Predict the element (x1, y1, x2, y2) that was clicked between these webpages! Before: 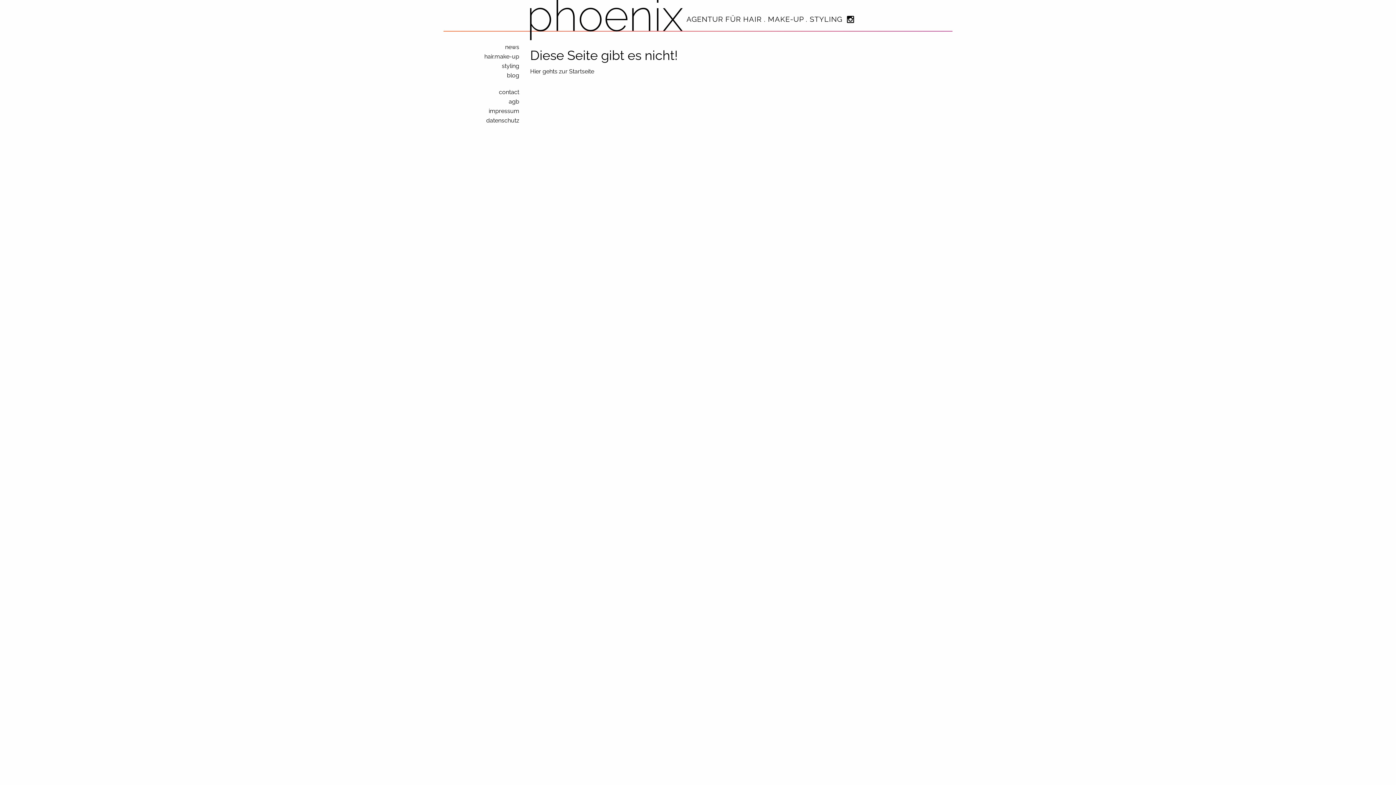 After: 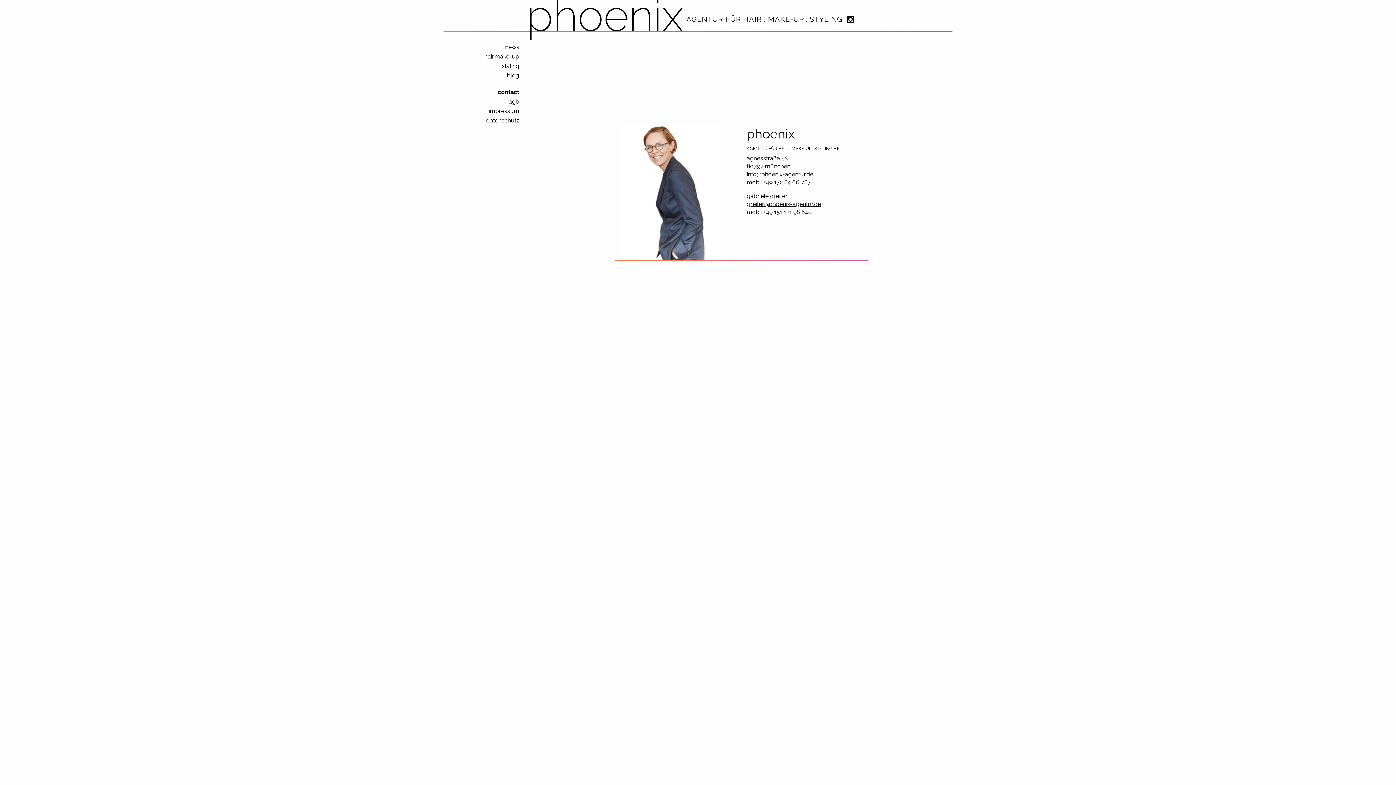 Action: bbox: (443, 87, 519, 97) label: contact